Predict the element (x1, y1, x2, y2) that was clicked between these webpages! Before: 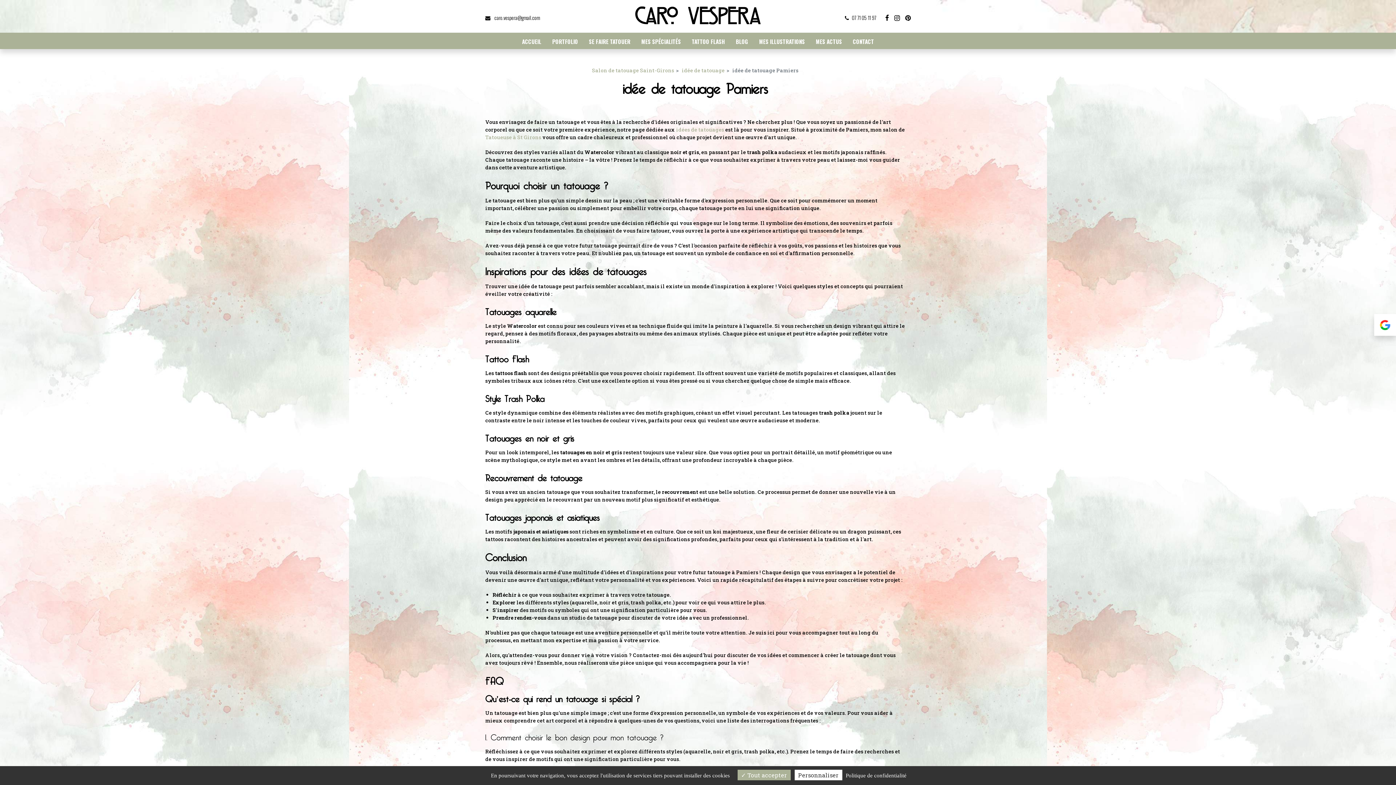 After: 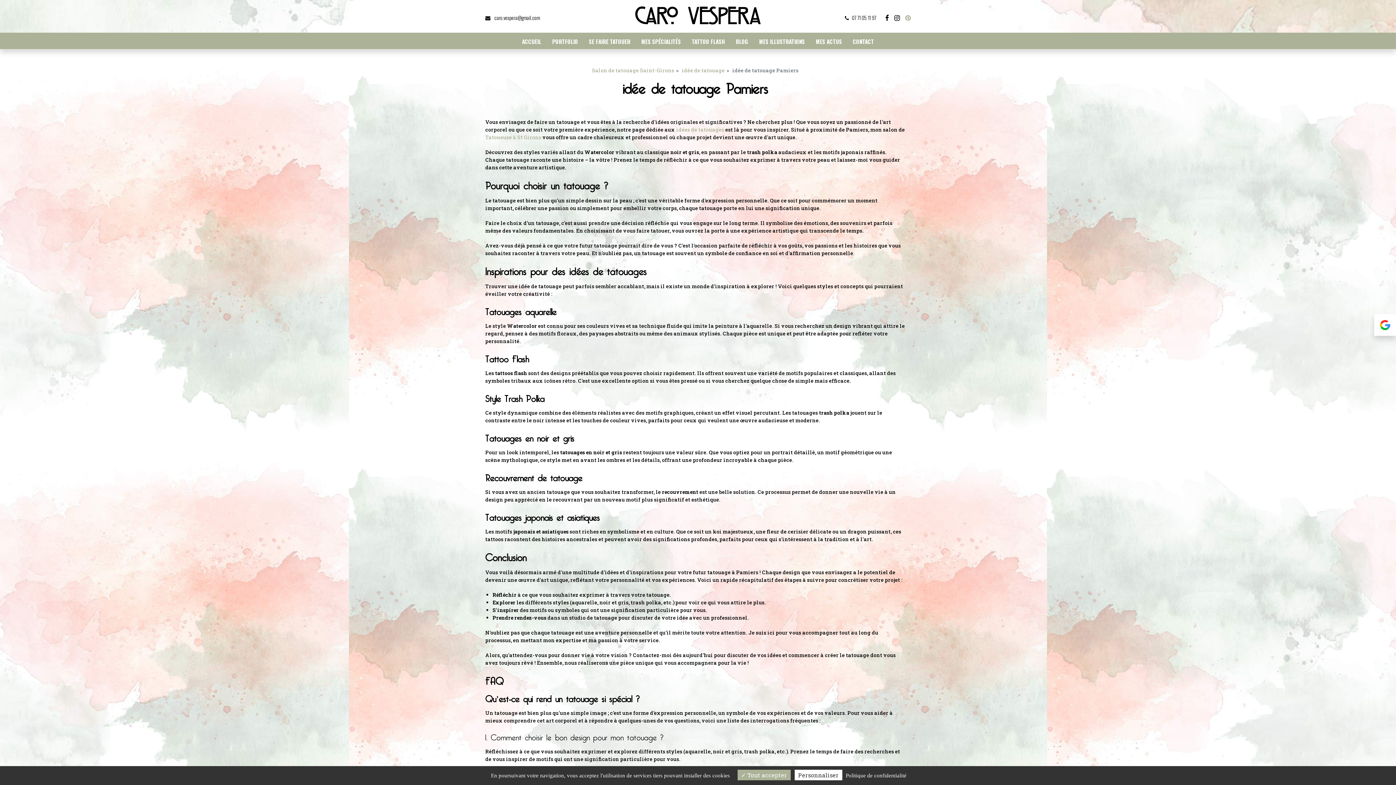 Action: bbox: (905, 12, 910, 22)